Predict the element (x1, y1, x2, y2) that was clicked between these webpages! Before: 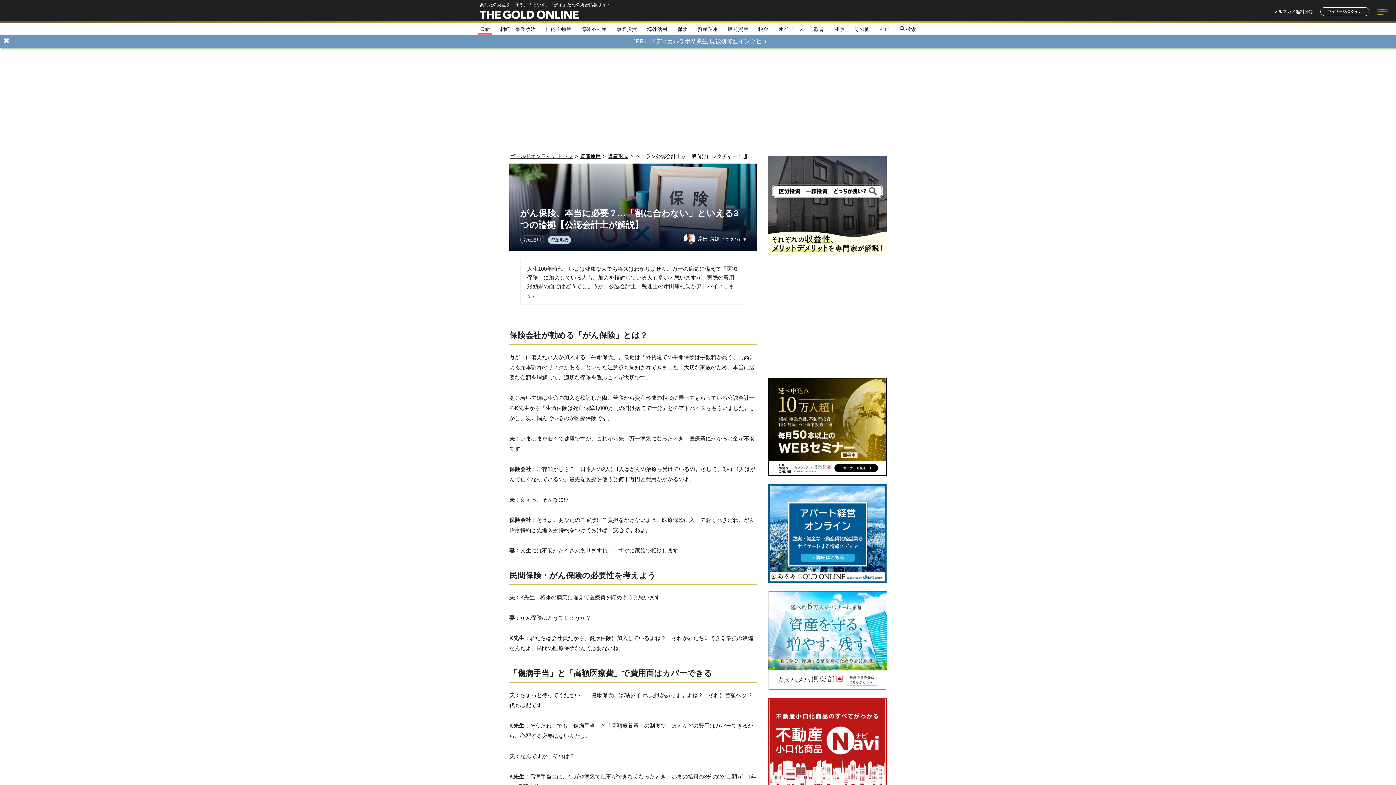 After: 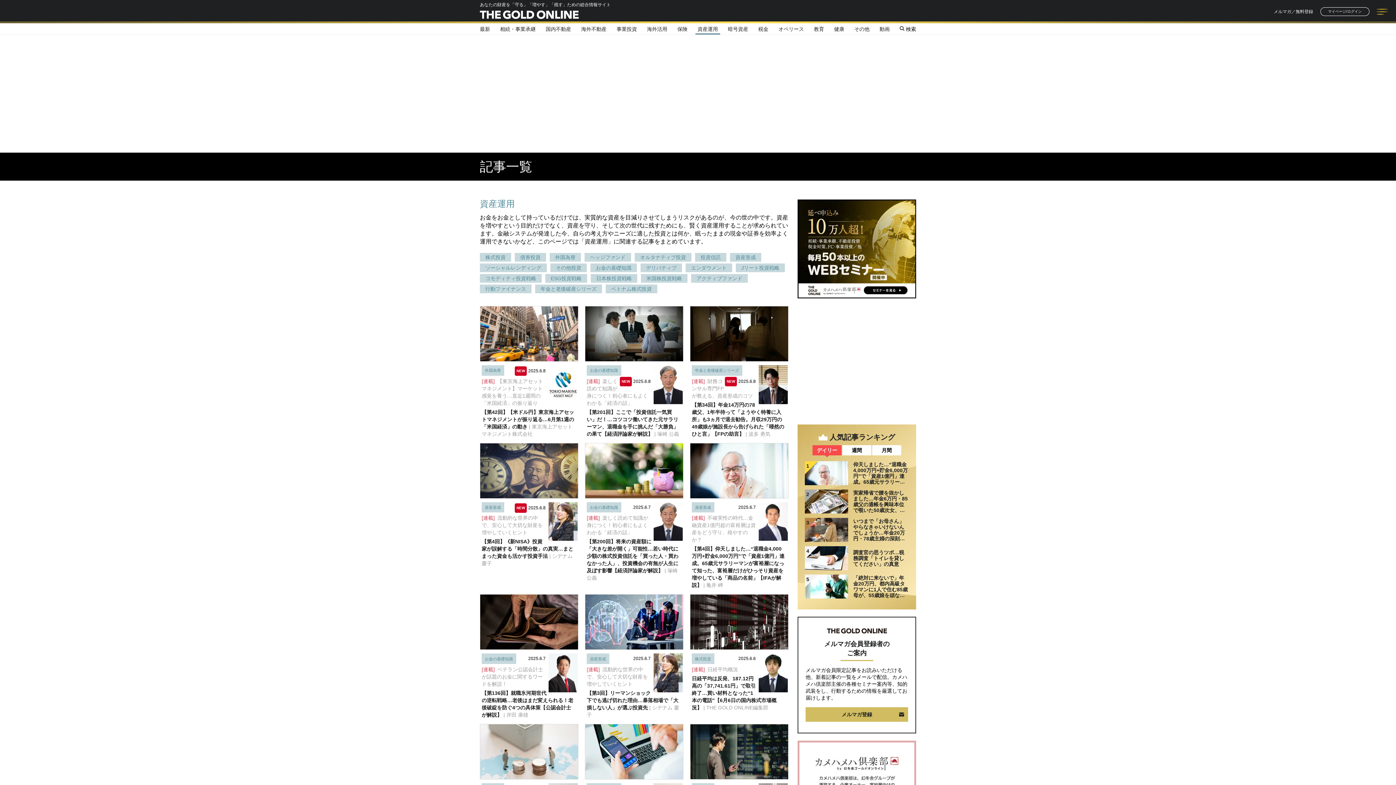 Action: bbox: (580, 153, 600, 159) label: 資産運用